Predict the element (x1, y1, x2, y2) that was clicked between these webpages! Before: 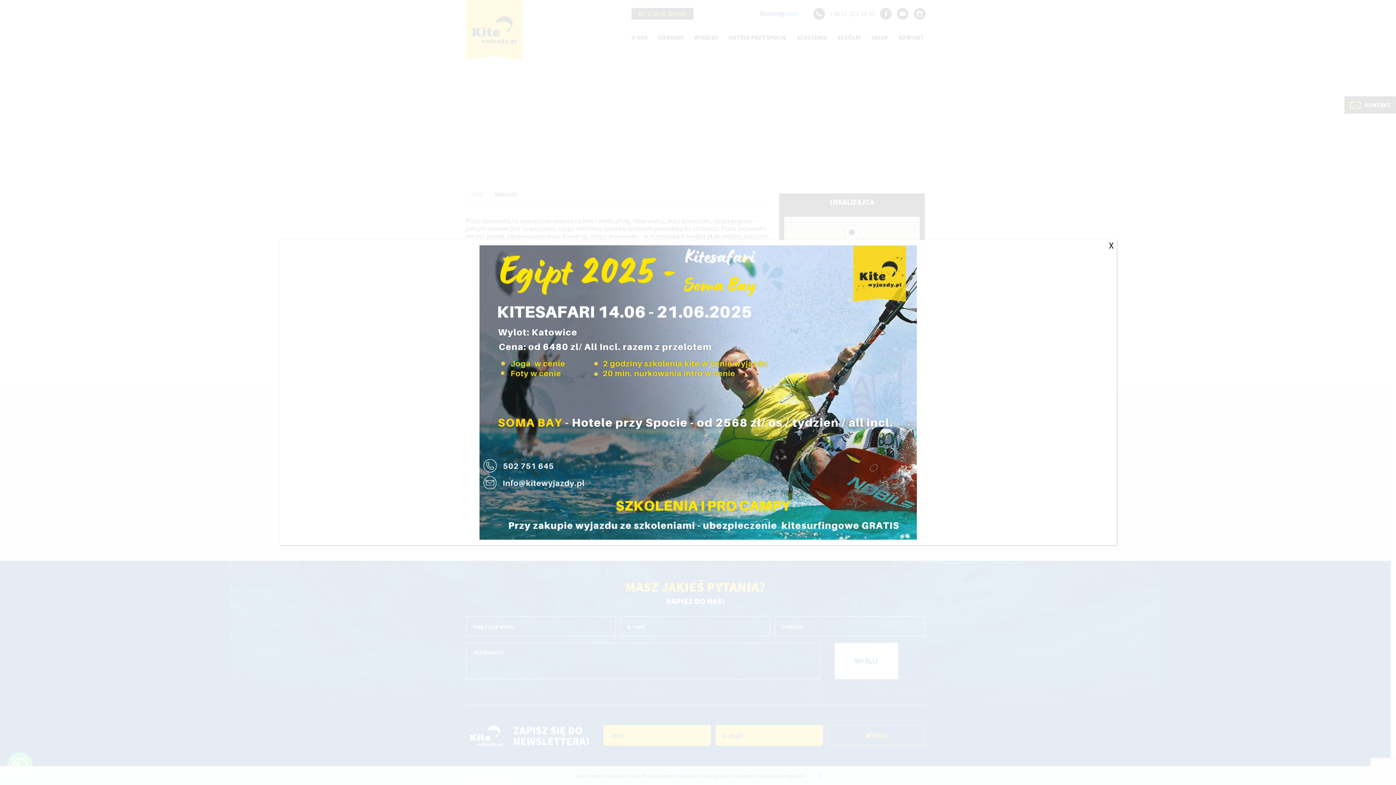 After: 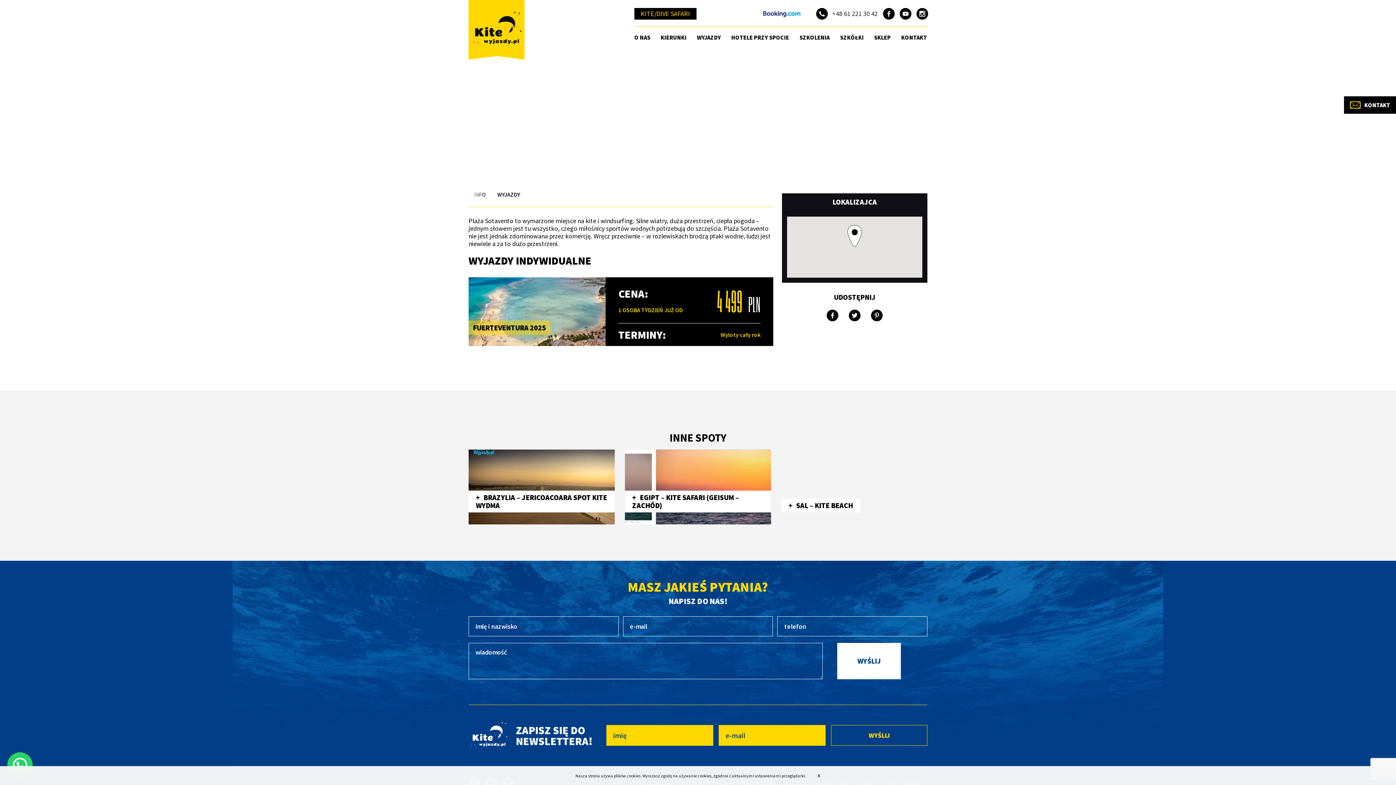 Action: bbox: (1106, 240, 1117, 250) label: Zamknij